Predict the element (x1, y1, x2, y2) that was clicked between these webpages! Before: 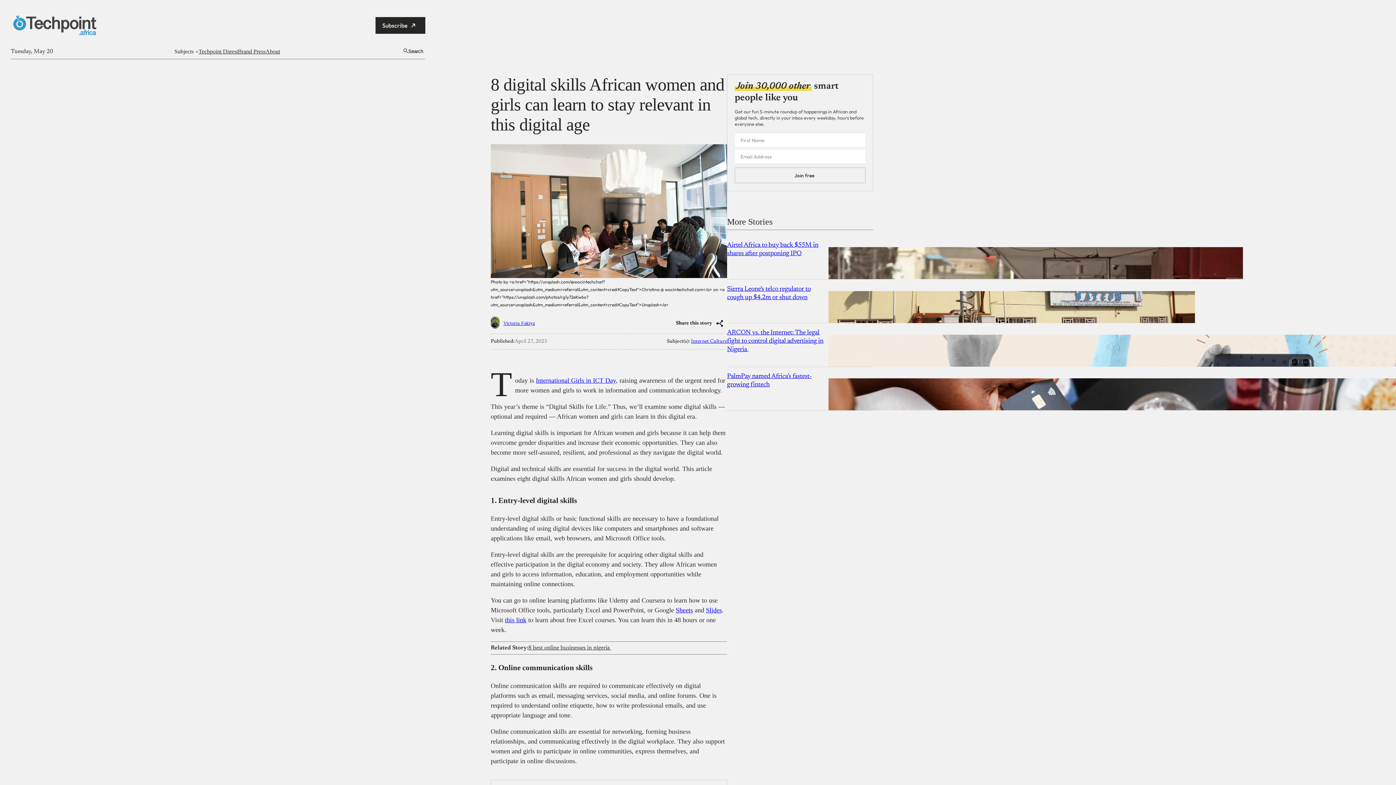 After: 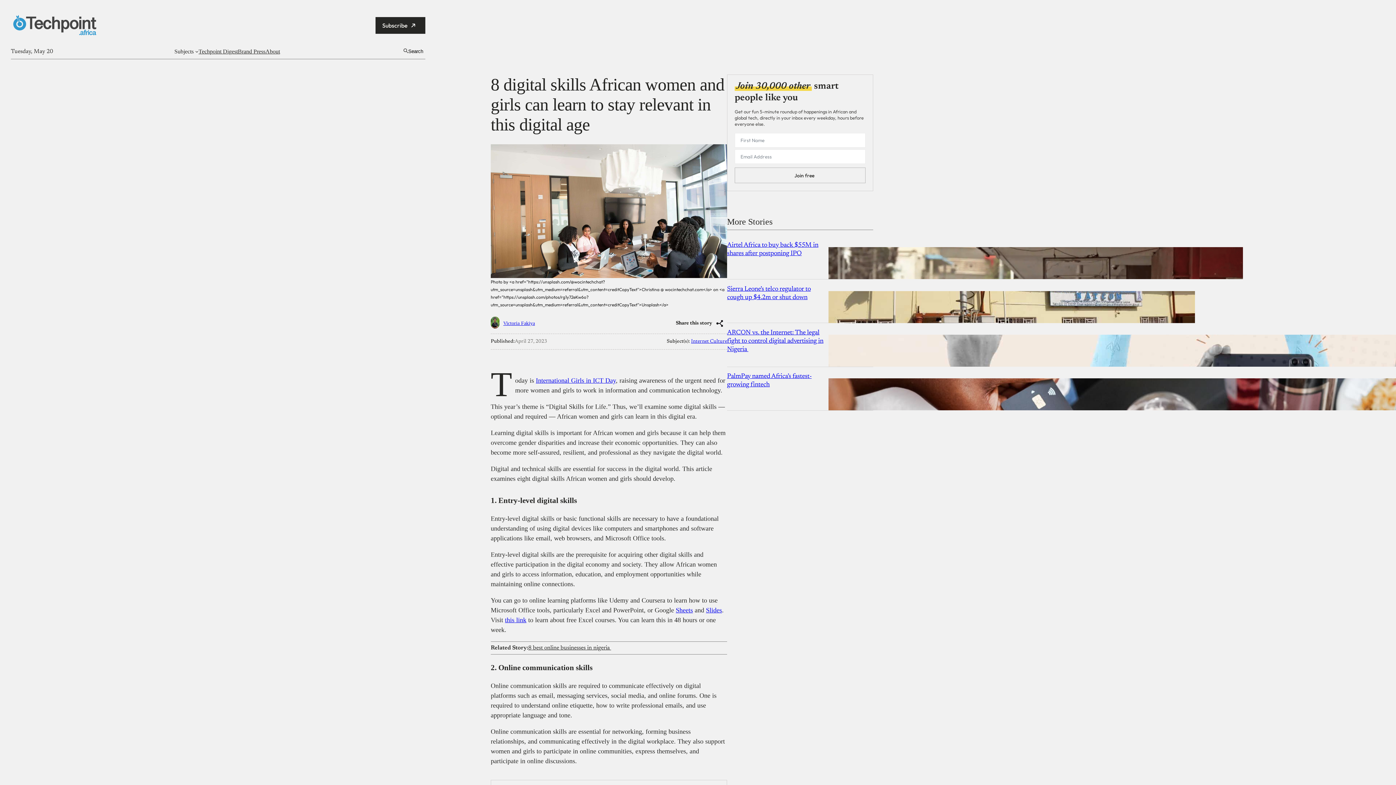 Action: label: Sheets bbox: (676, 606, 693, 614)